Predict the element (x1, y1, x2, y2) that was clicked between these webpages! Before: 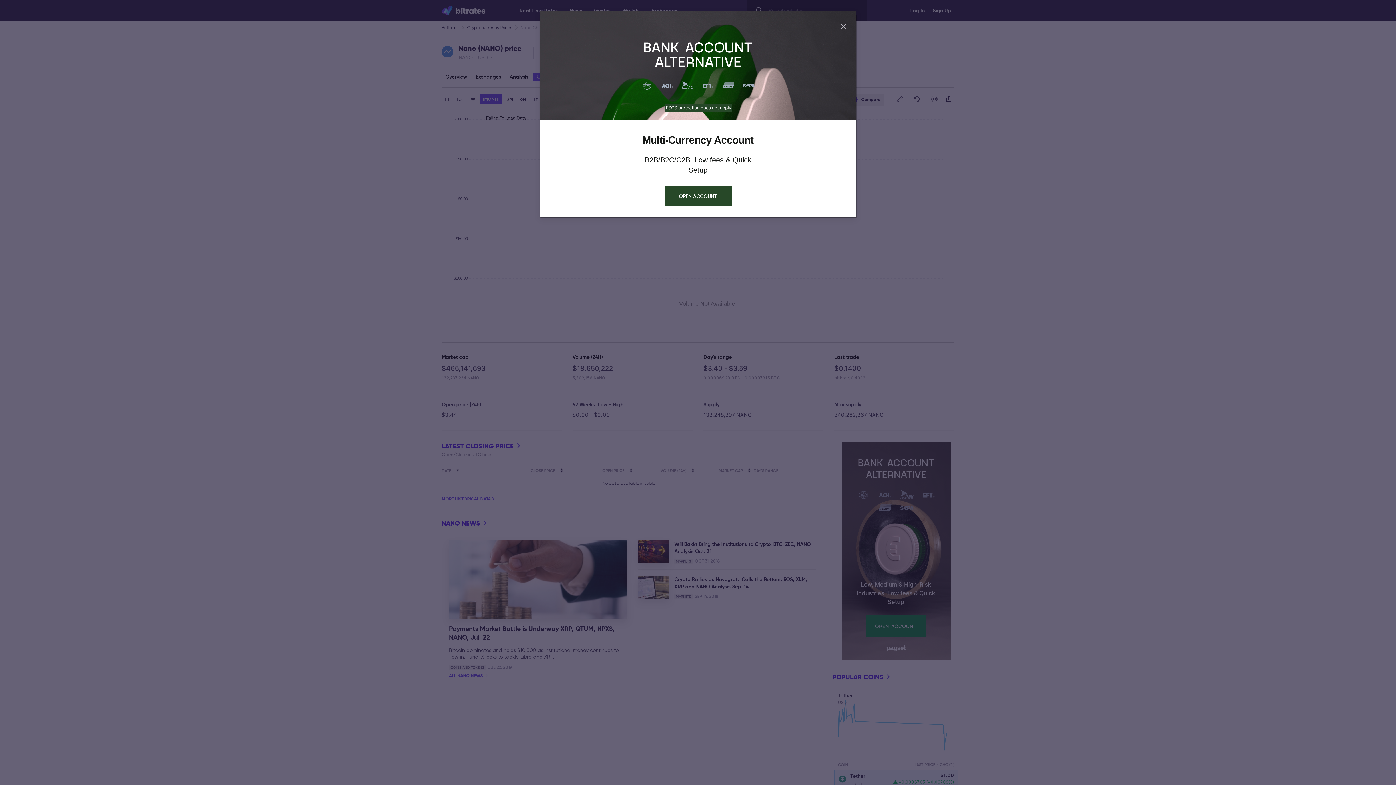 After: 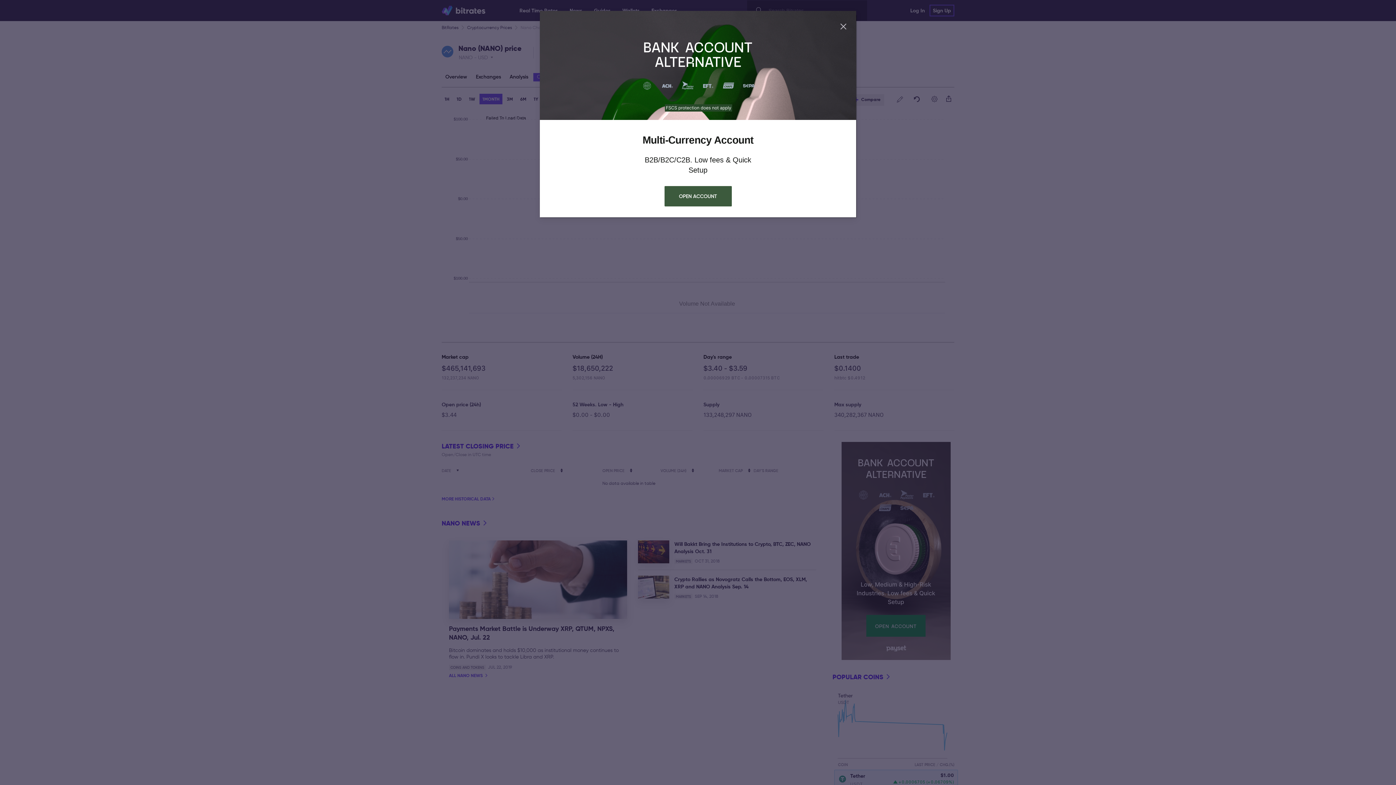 Action: label: OPEN ACCOUNT bbox: (664, 186, 731, 206)